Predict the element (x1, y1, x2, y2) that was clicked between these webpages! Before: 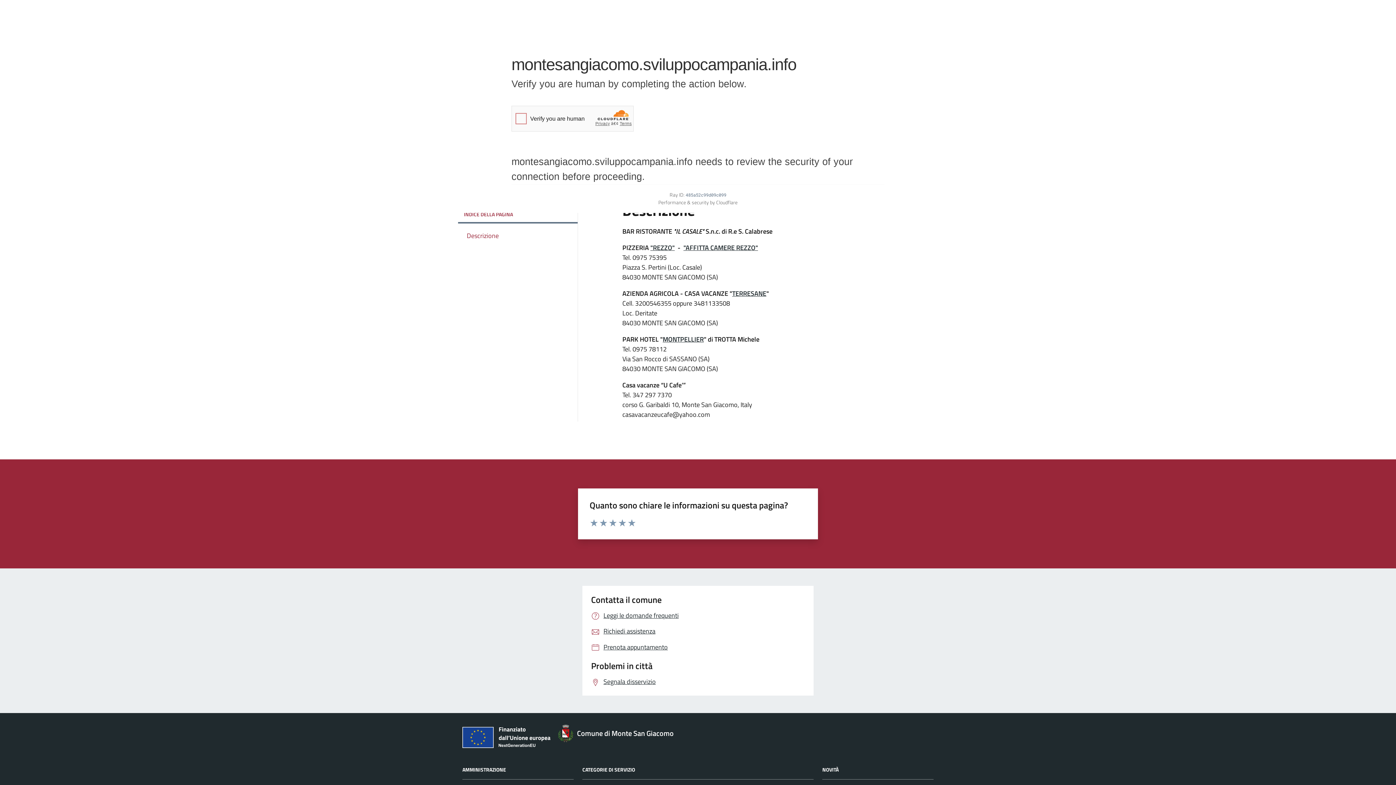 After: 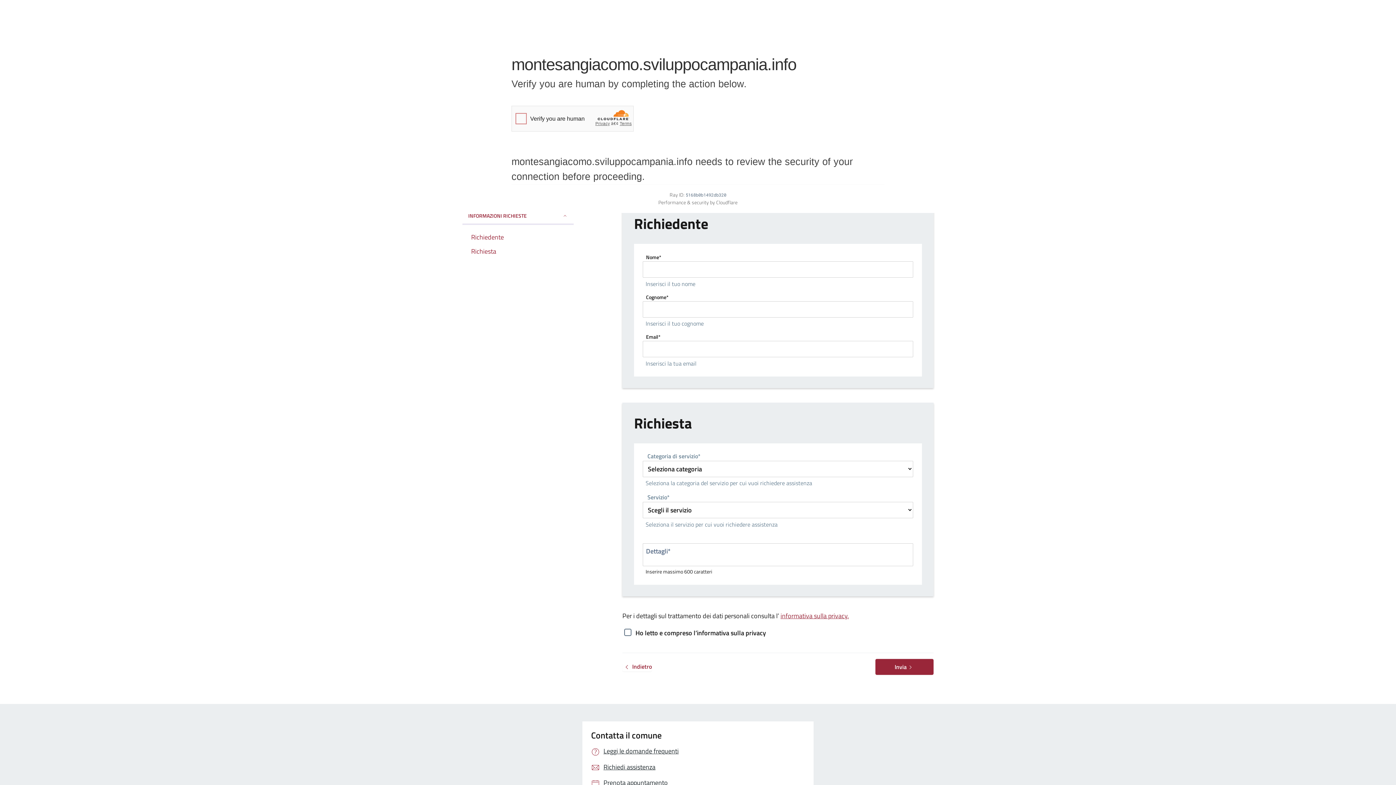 Action: bbox: (591, 626, 655, 636) label: Richiedi assistenza